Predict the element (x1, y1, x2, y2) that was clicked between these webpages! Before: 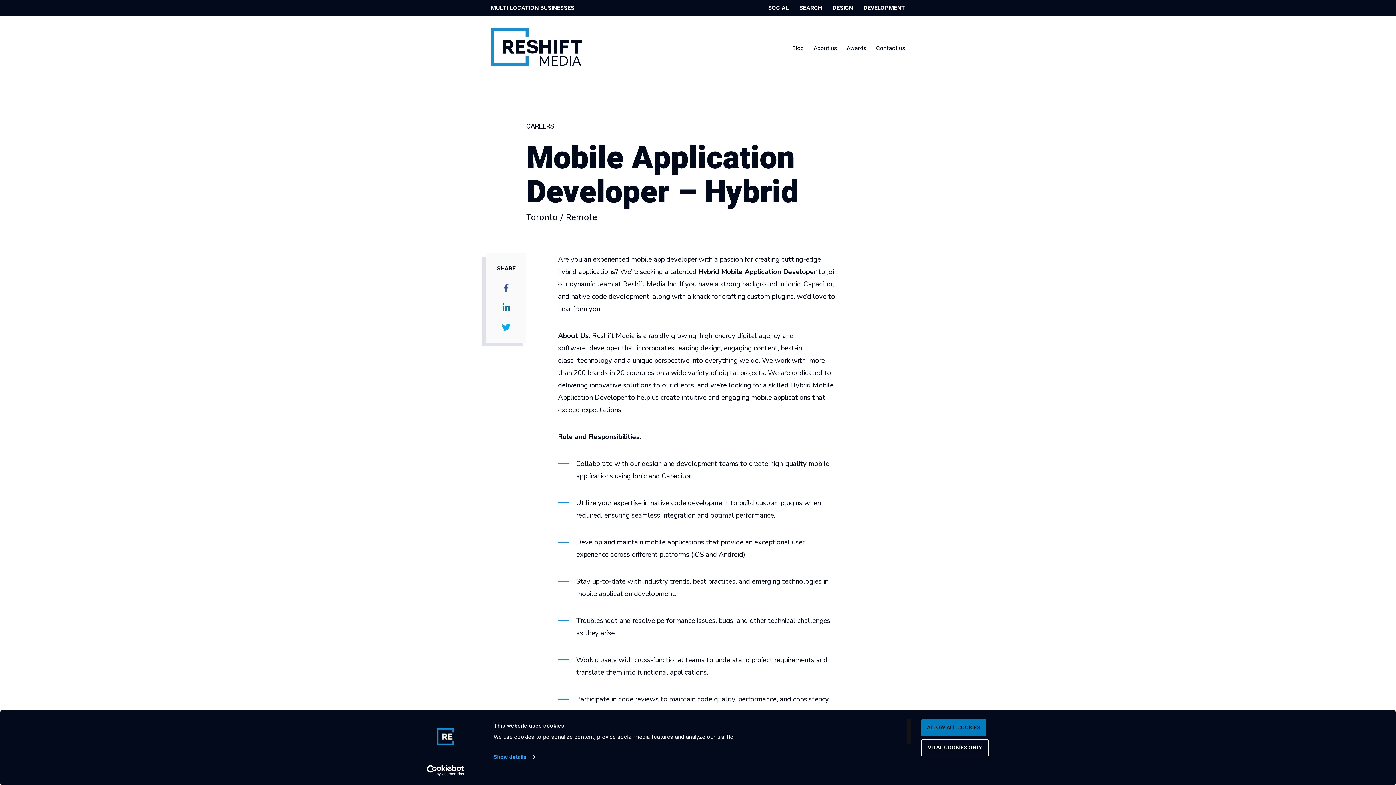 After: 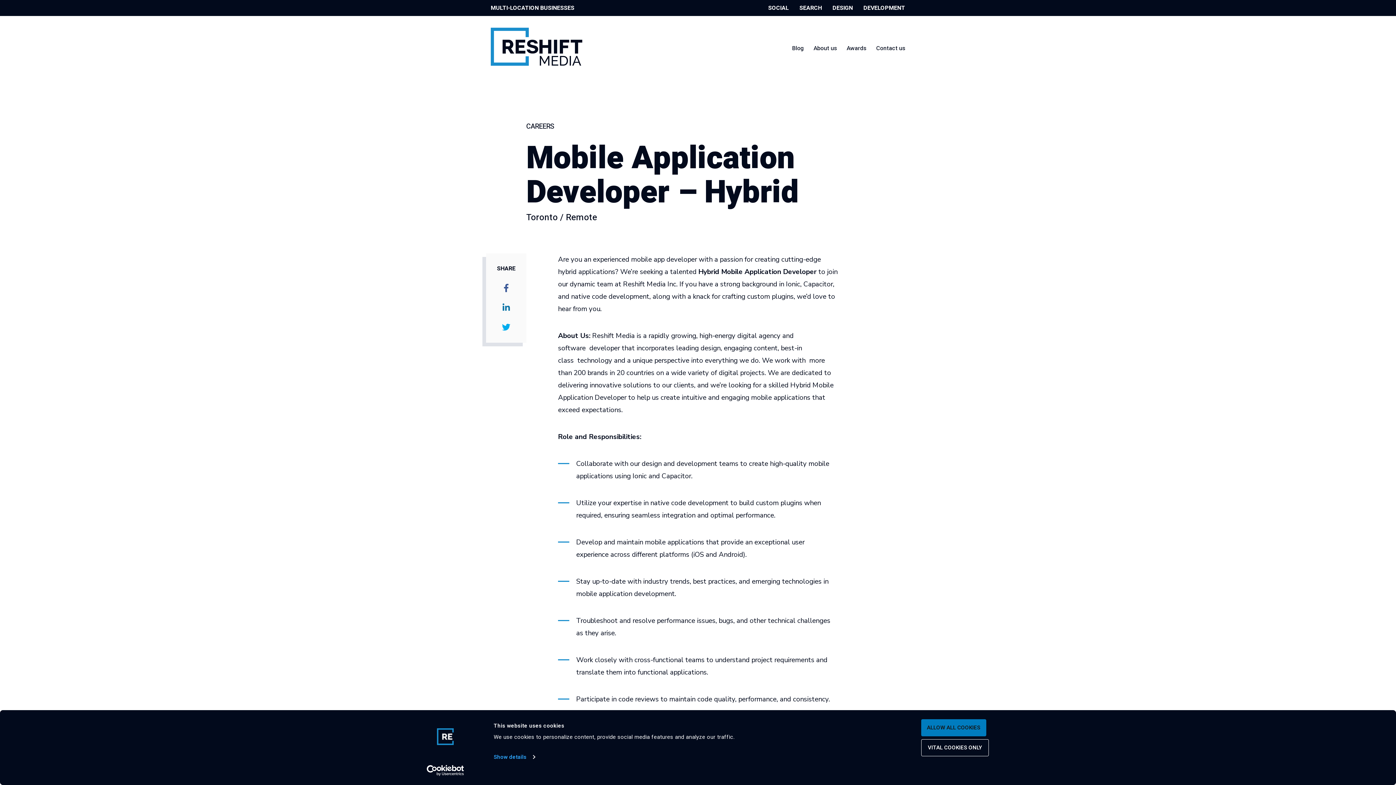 Action: label: Cookiebot - opens in a new window bbox: (413, 765, 477, 776)